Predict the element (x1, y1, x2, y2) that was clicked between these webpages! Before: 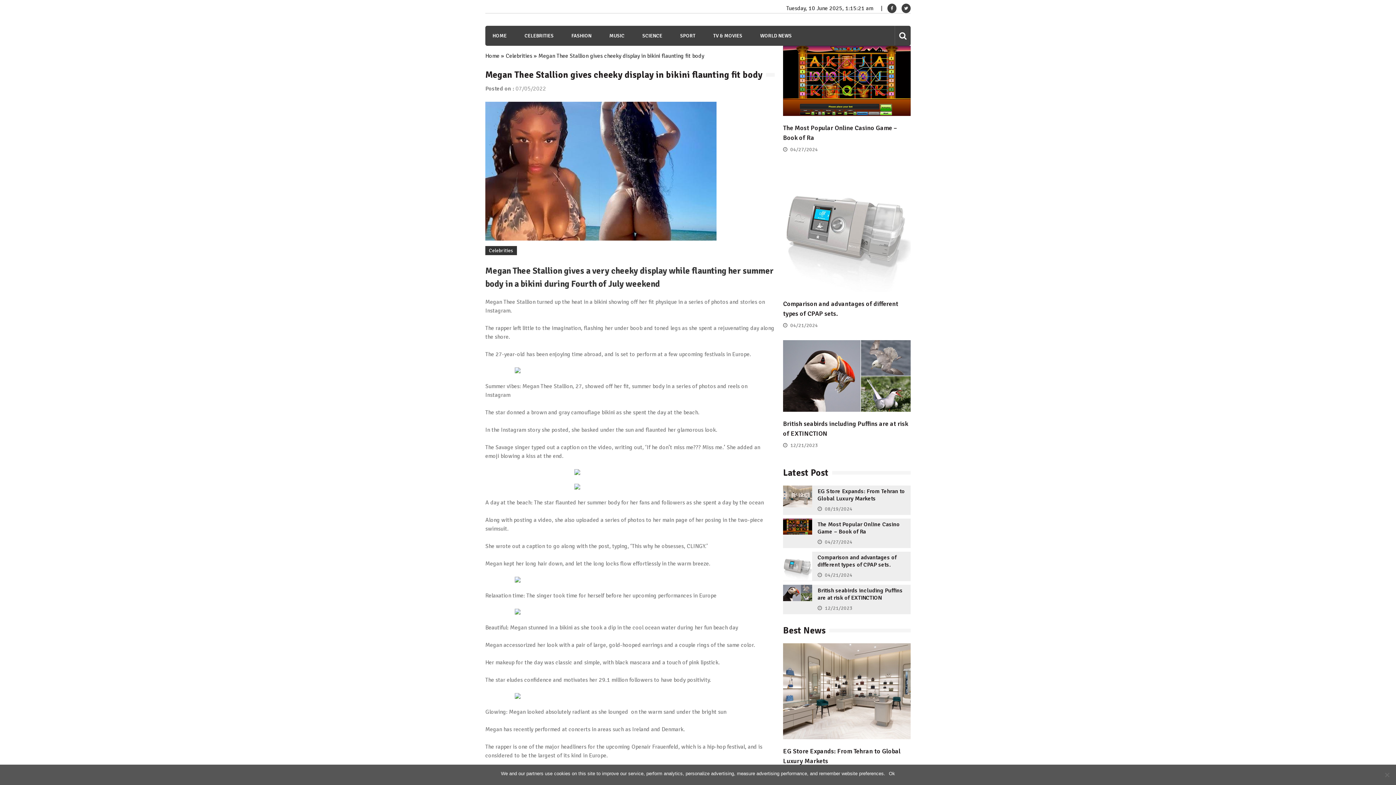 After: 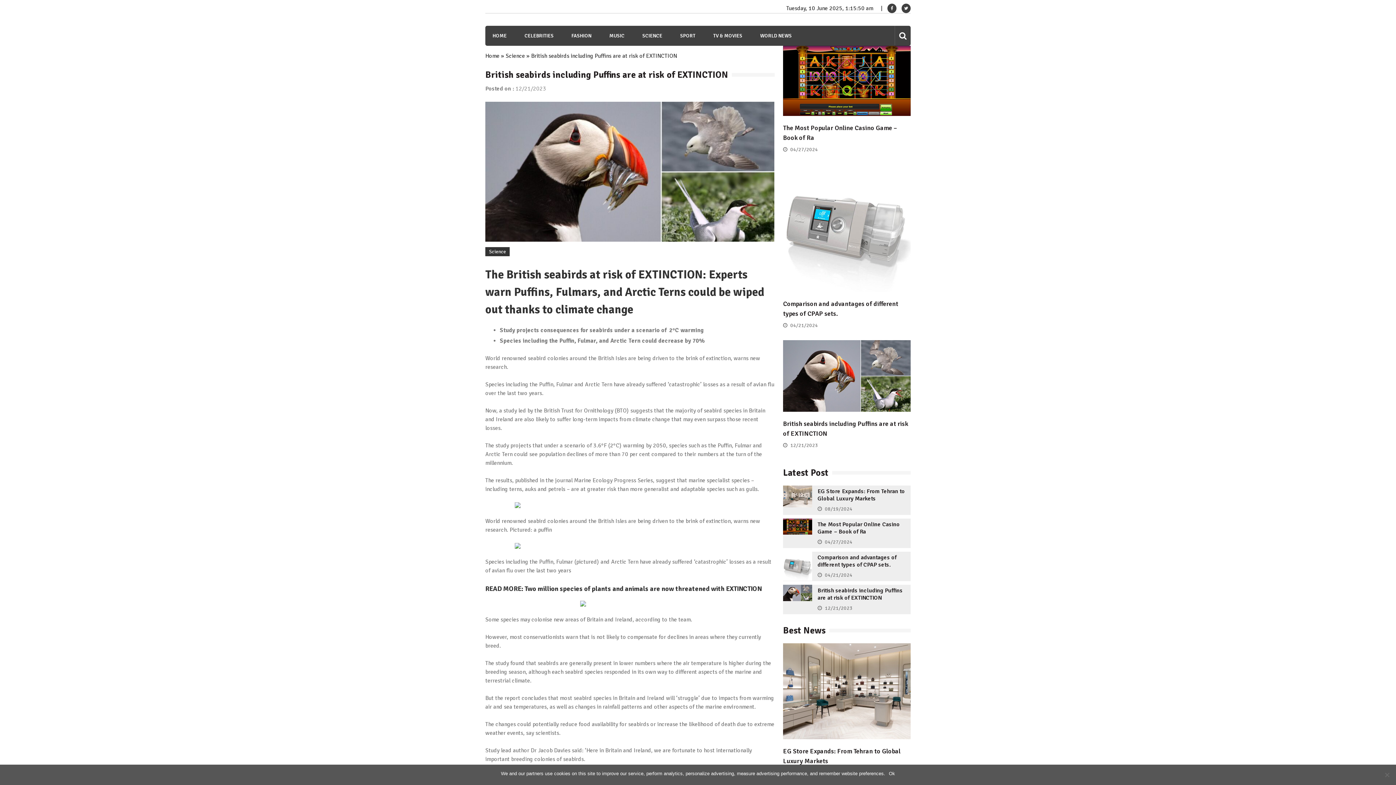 Action: bbox: (783, 596, 812, 603)